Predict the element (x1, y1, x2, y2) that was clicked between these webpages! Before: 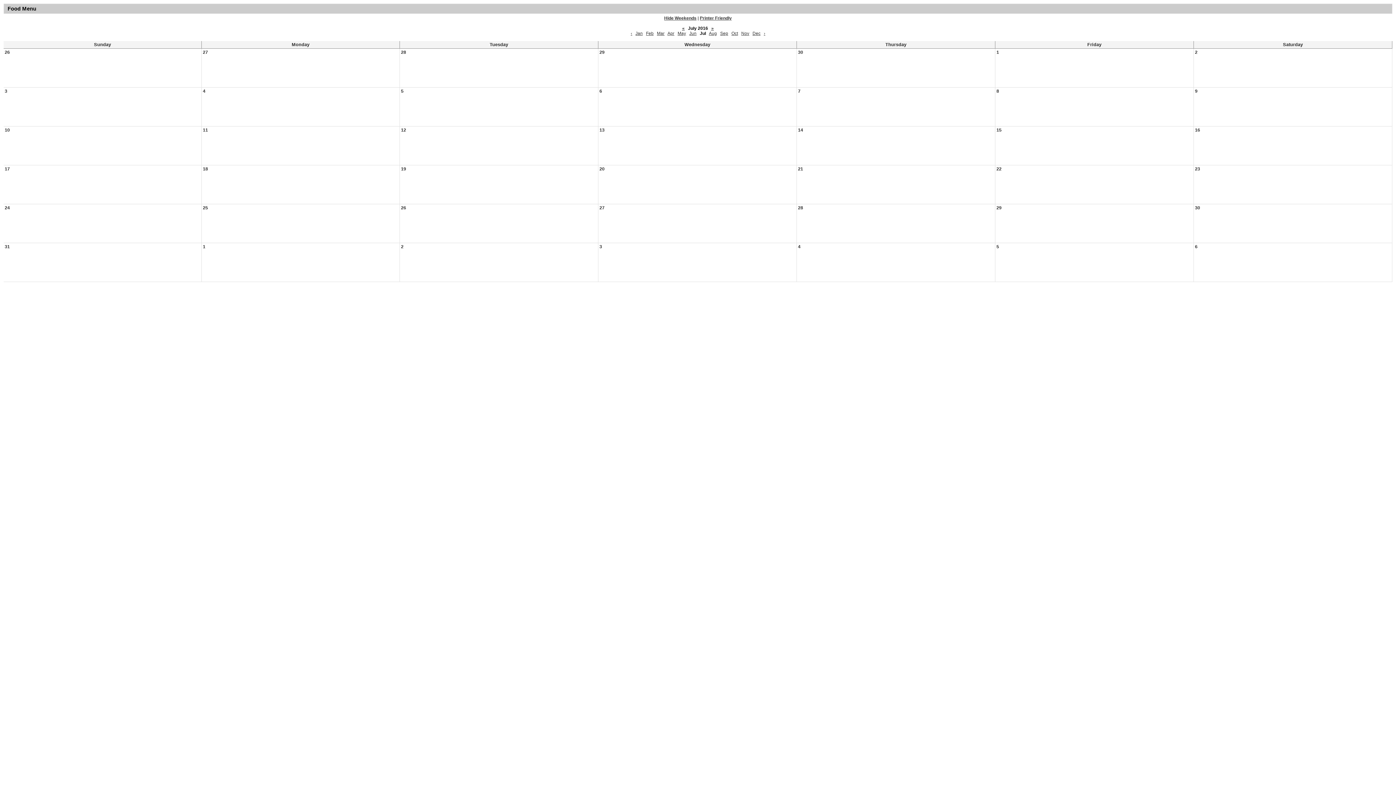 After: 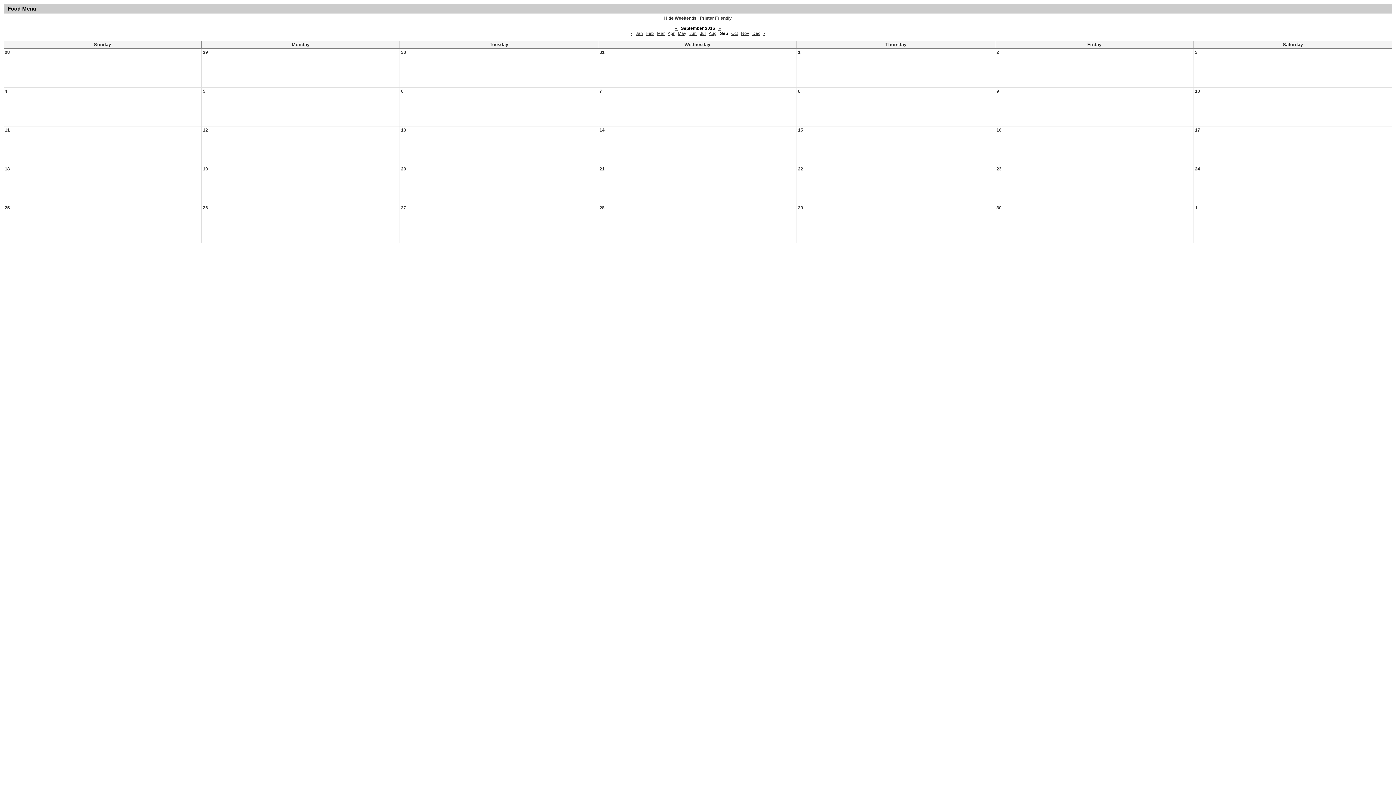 Action: bbox: (720, 30, 728, 36) label: Sep